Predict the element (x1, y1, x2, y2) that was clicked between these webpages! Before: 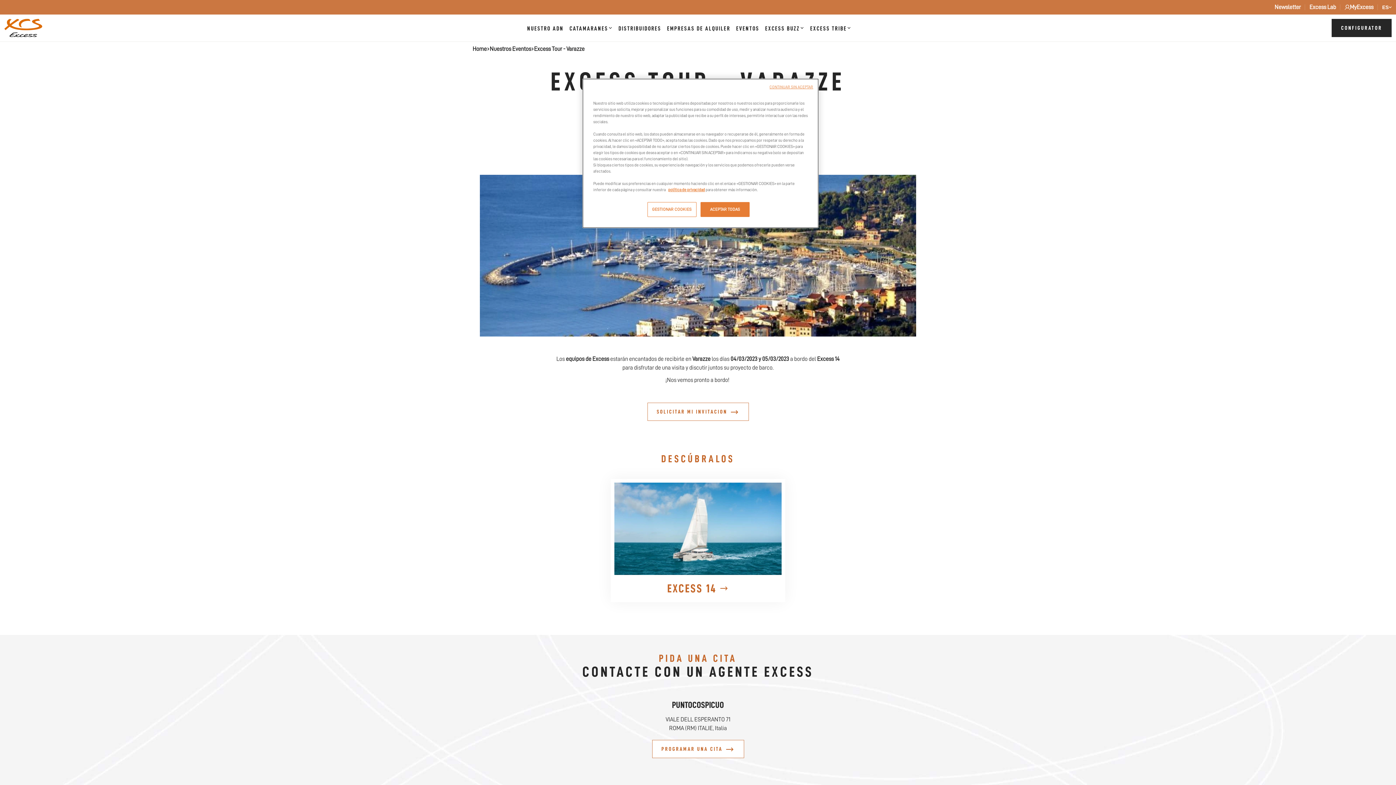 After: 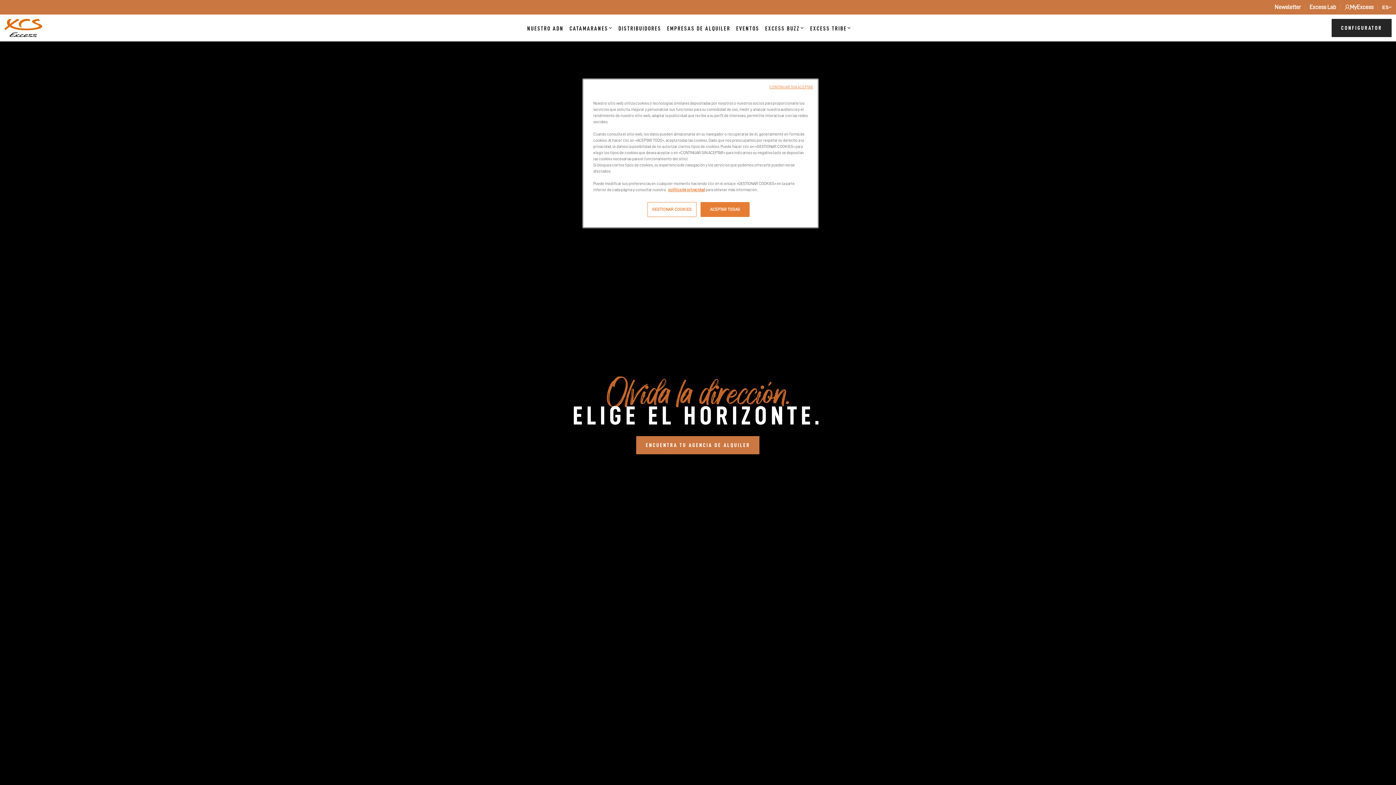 Action: label: Home bbox: (472, 44, 486, 53)